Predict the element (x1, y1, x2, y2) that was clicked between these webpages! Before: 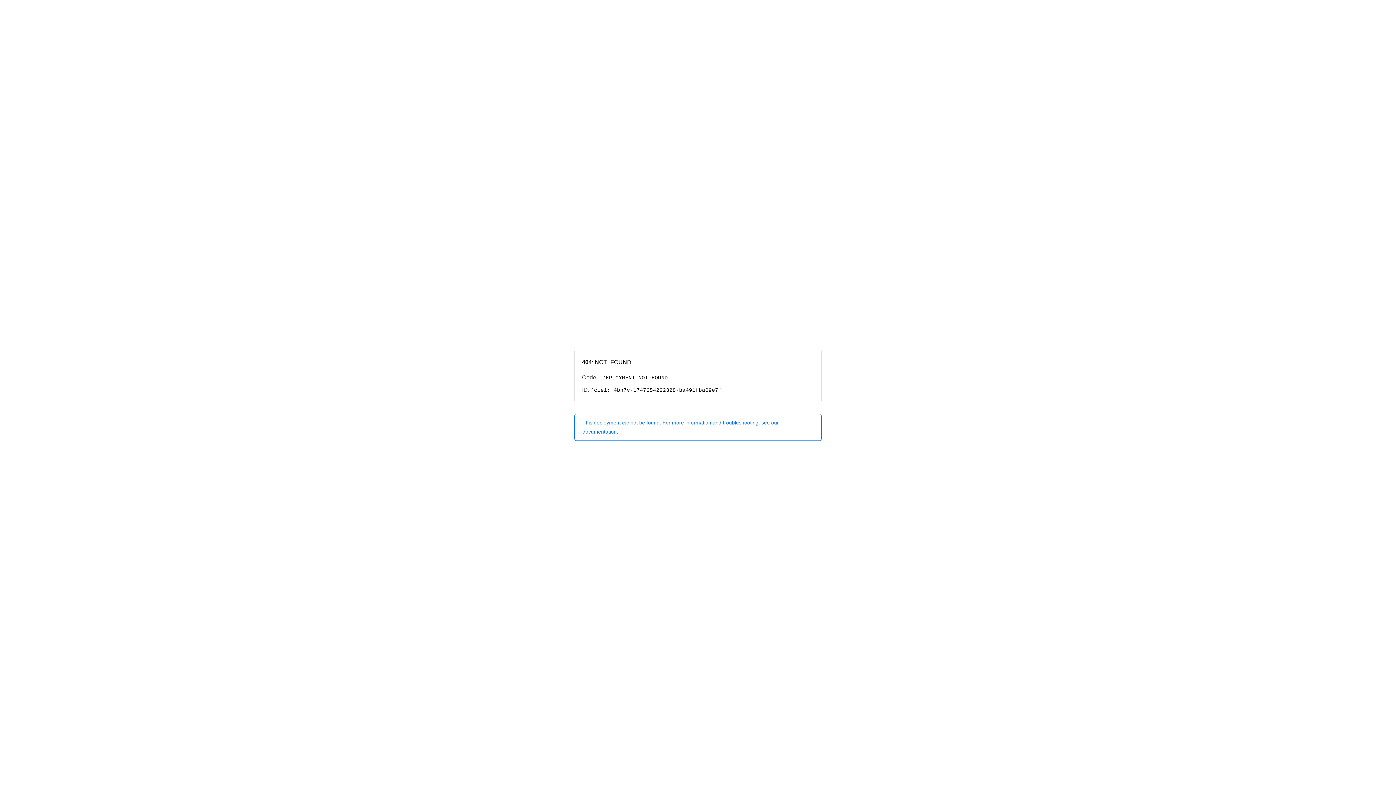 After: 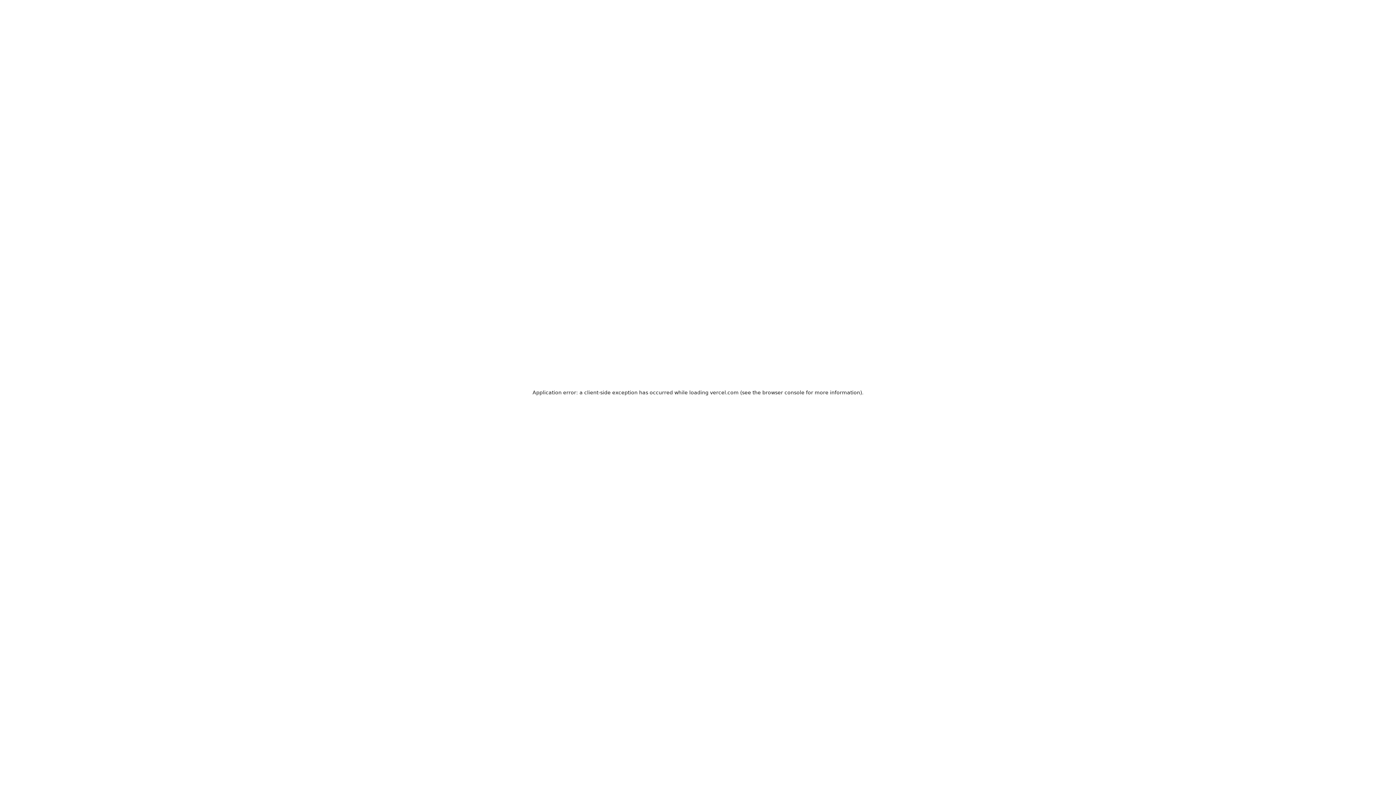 Action: bbox: (574, 414, 821, 440) label: This deployment cannot be found. For more information and troubleshooting, see our documentation.